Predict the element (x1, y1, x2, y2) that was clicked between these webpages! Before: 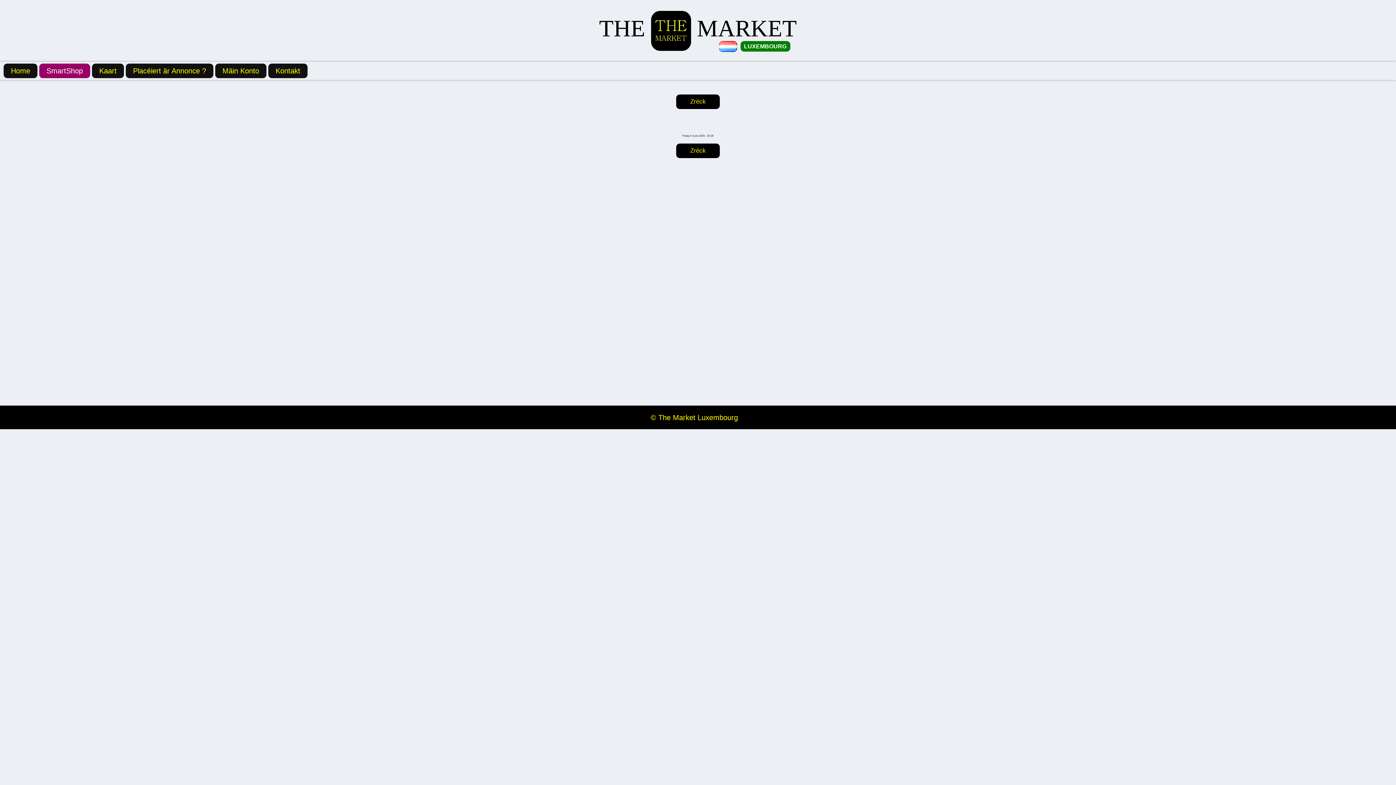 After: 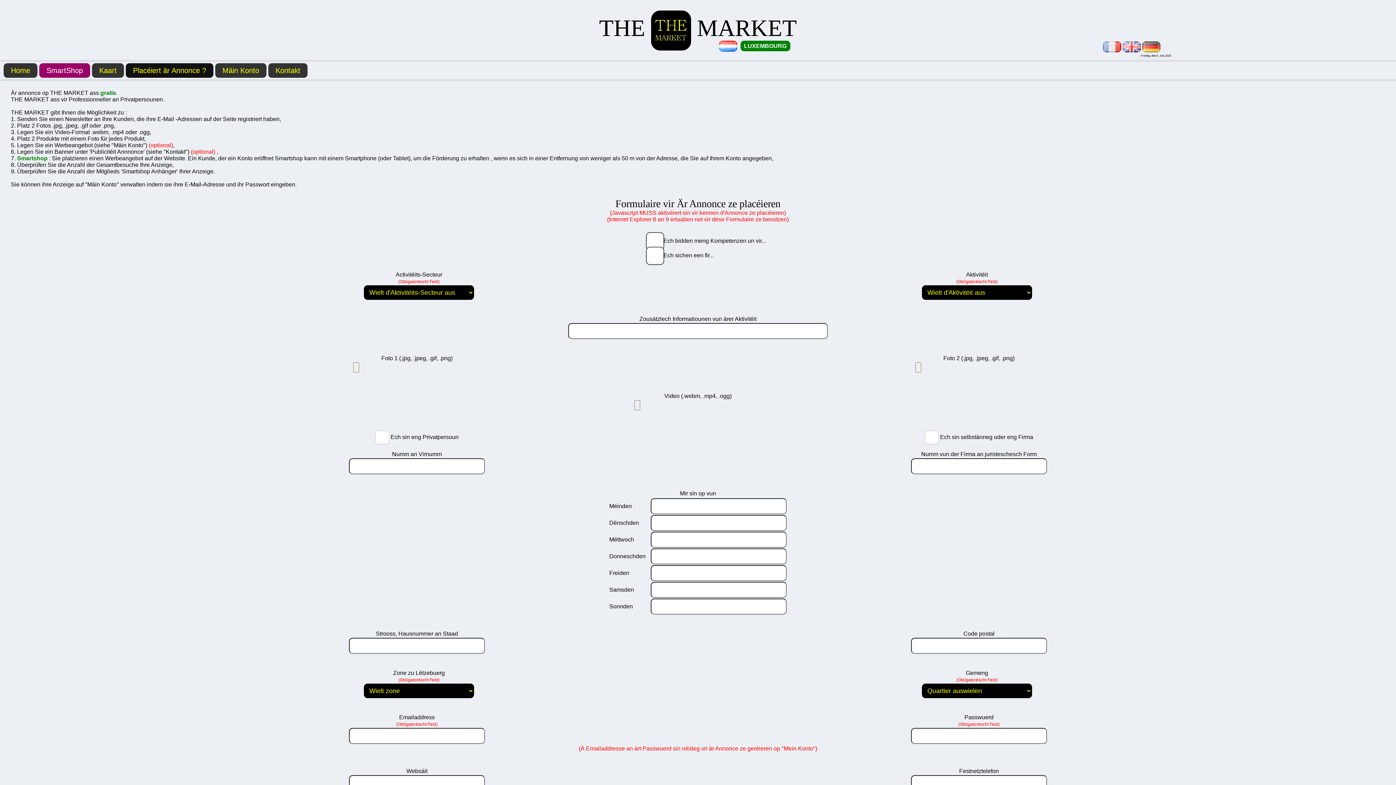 Action: label: Placéiert är Annonce ? bbox: (125, 63, 213, 78)